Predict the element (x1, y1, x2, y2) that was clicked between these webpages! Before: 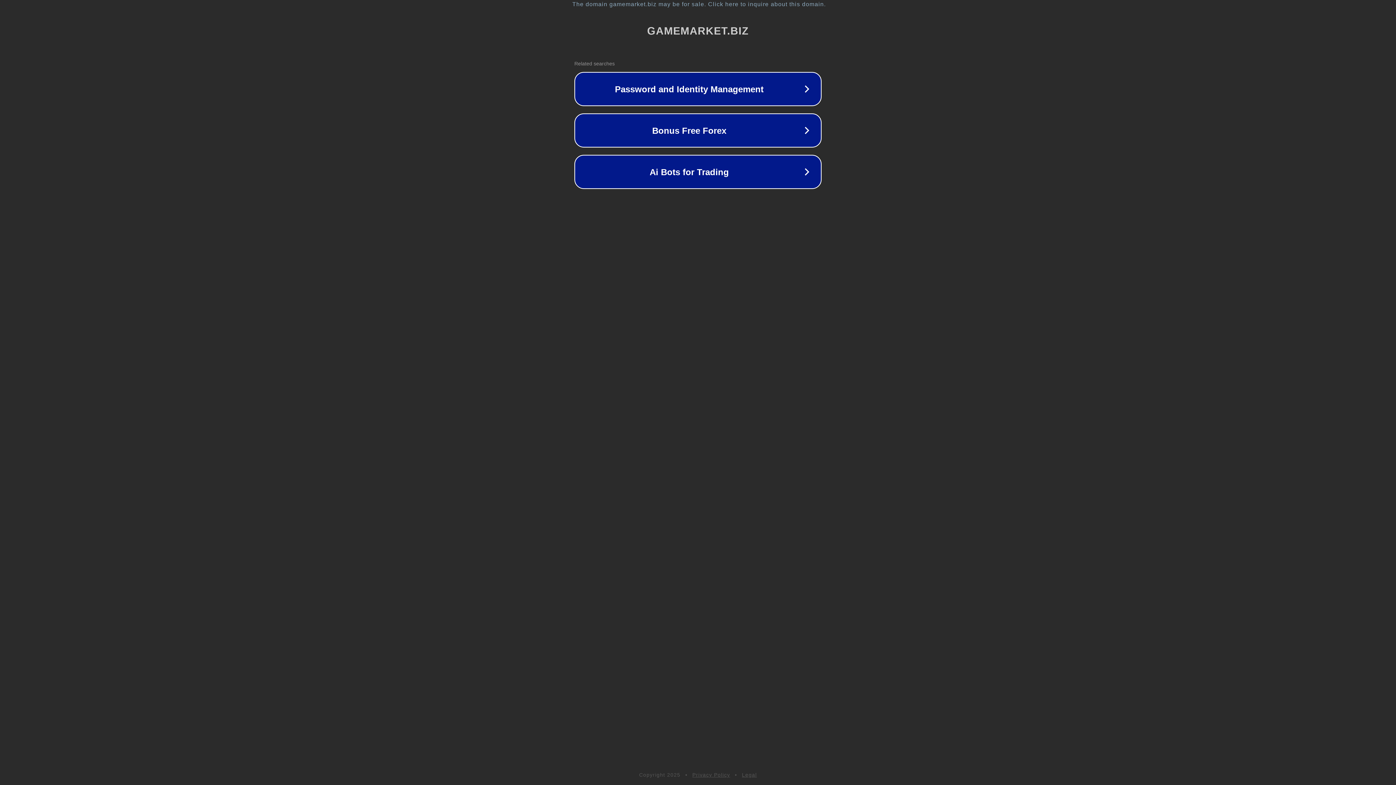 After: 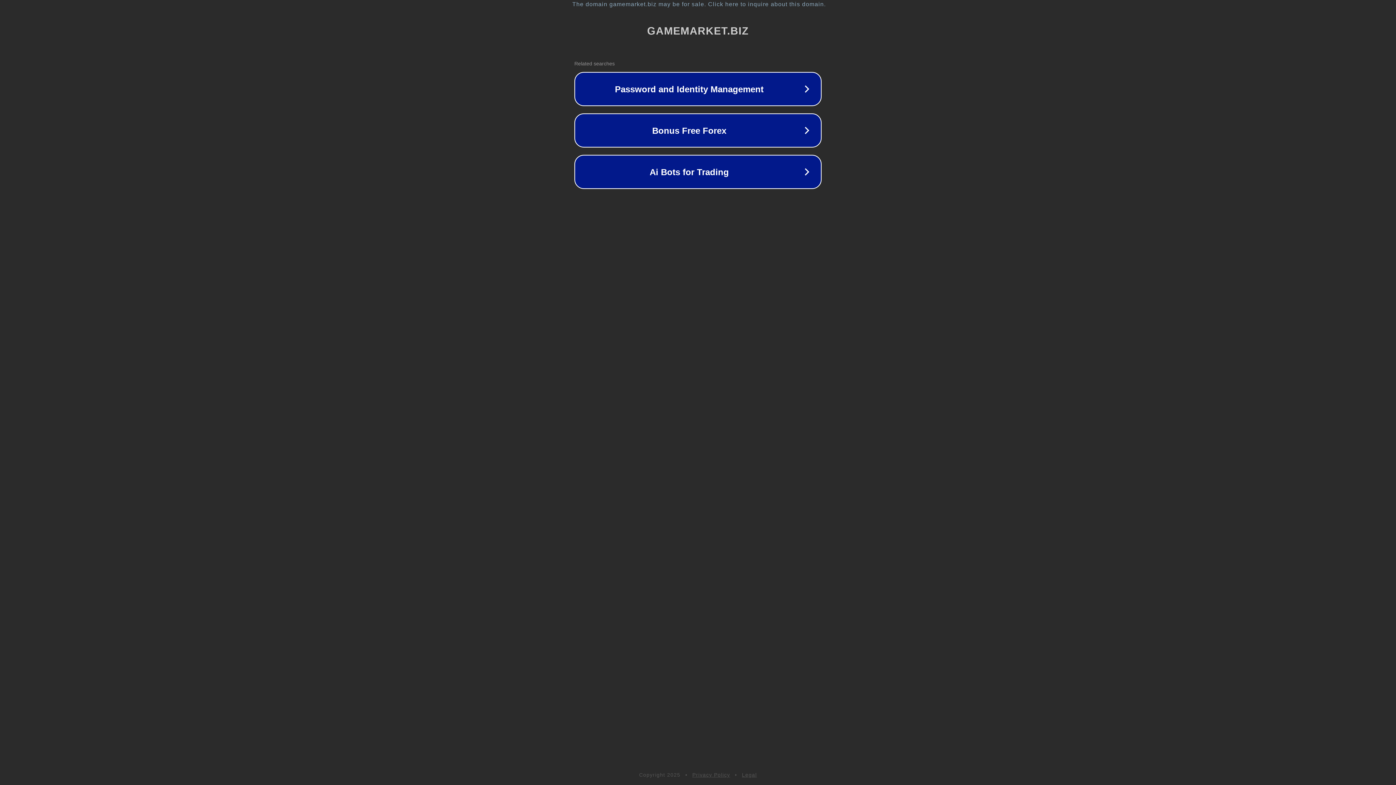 Action: label: Legal bbox: (742, 772, 757, 778)